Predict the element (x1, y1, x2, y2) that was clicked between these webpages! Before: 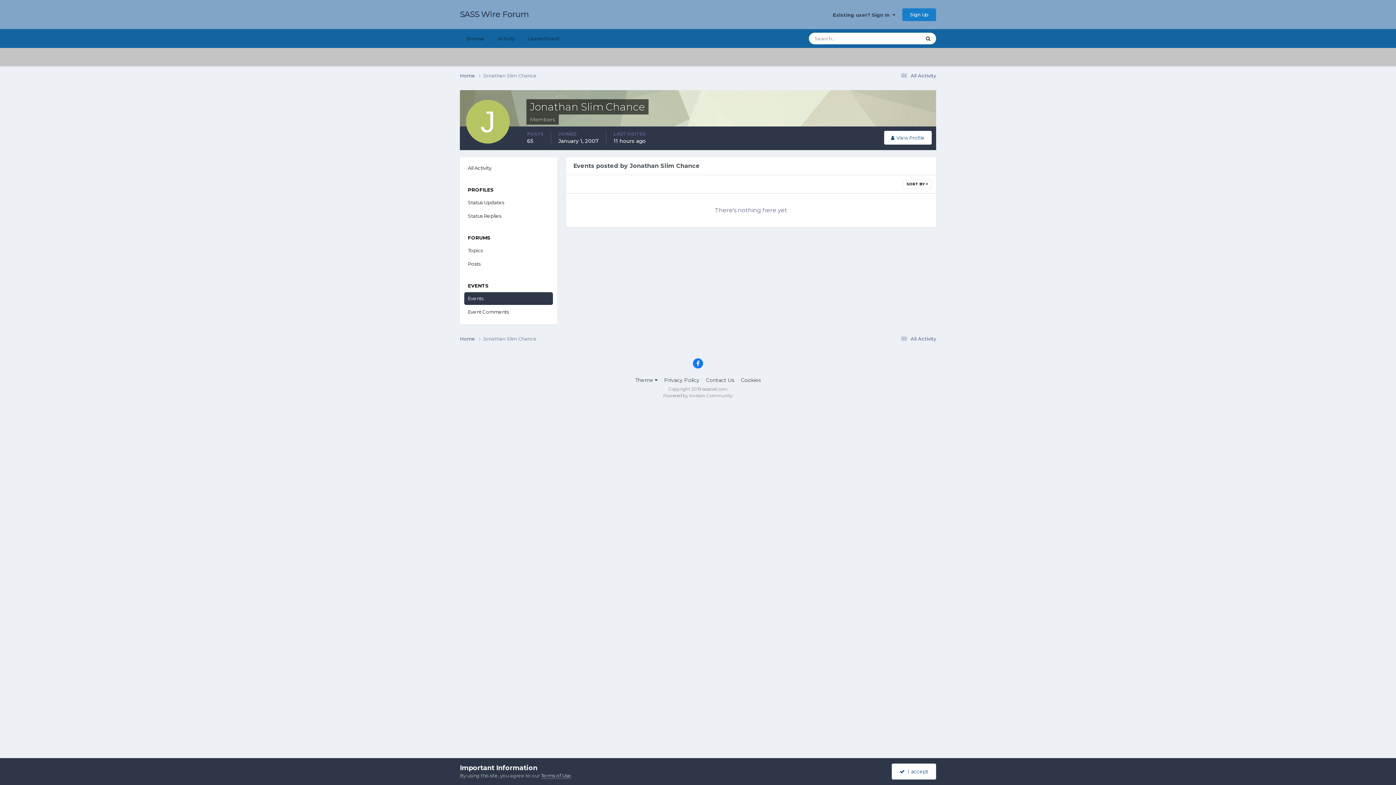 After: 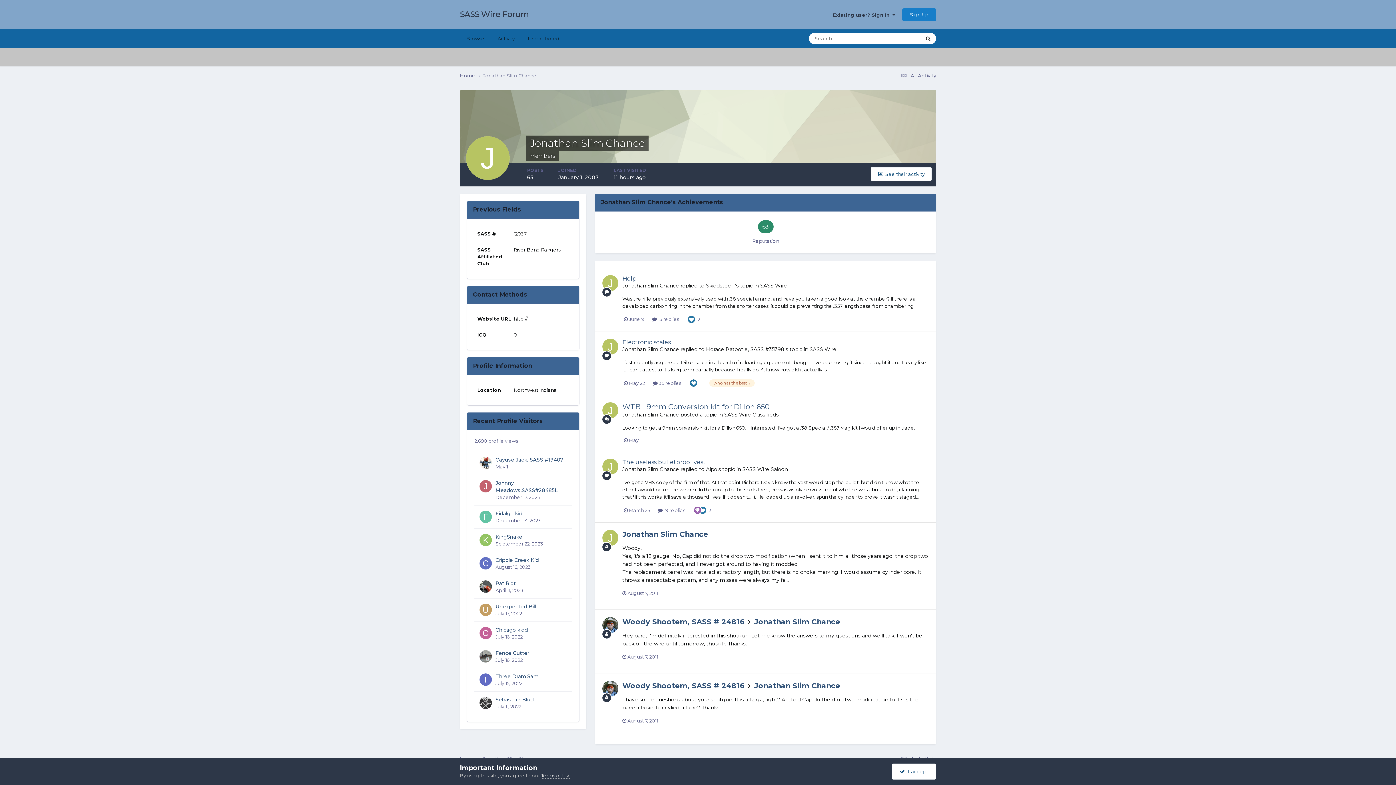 Action: bbox: (483, 72, 536, 78) label: Jonathan Slim Chance